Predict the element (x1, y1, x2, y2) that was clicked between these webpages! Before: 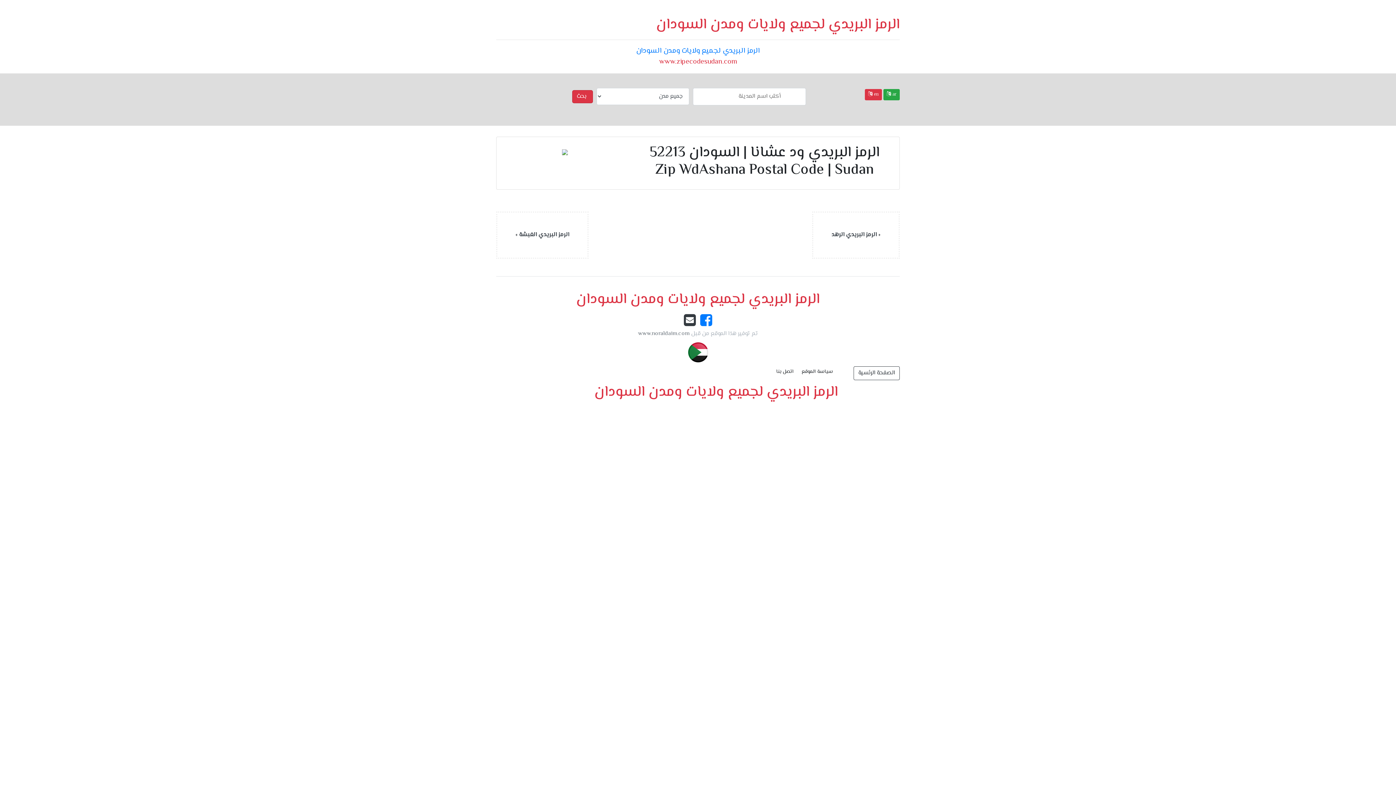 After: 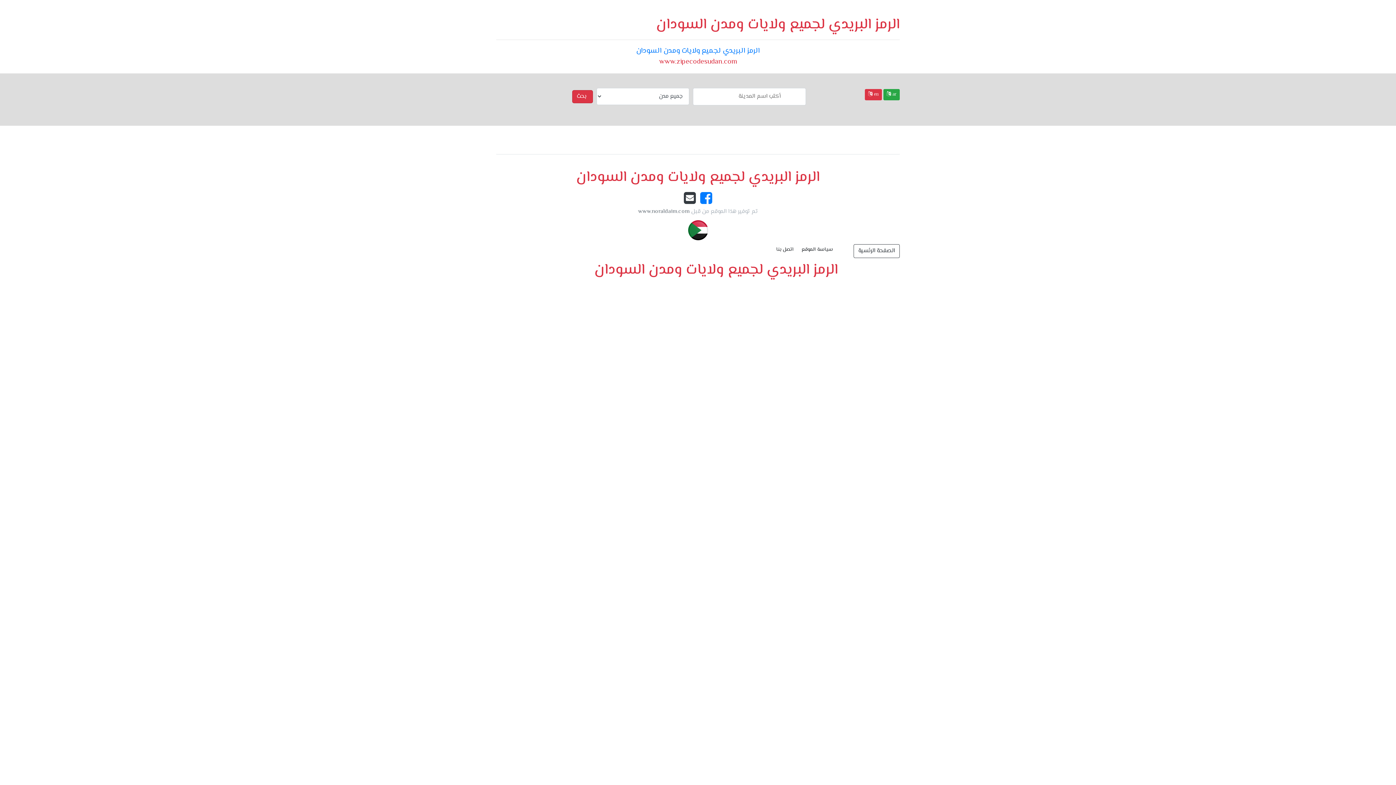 Action: label: www.zipecodesudan.com bbox: (659, 56, 737, 67)